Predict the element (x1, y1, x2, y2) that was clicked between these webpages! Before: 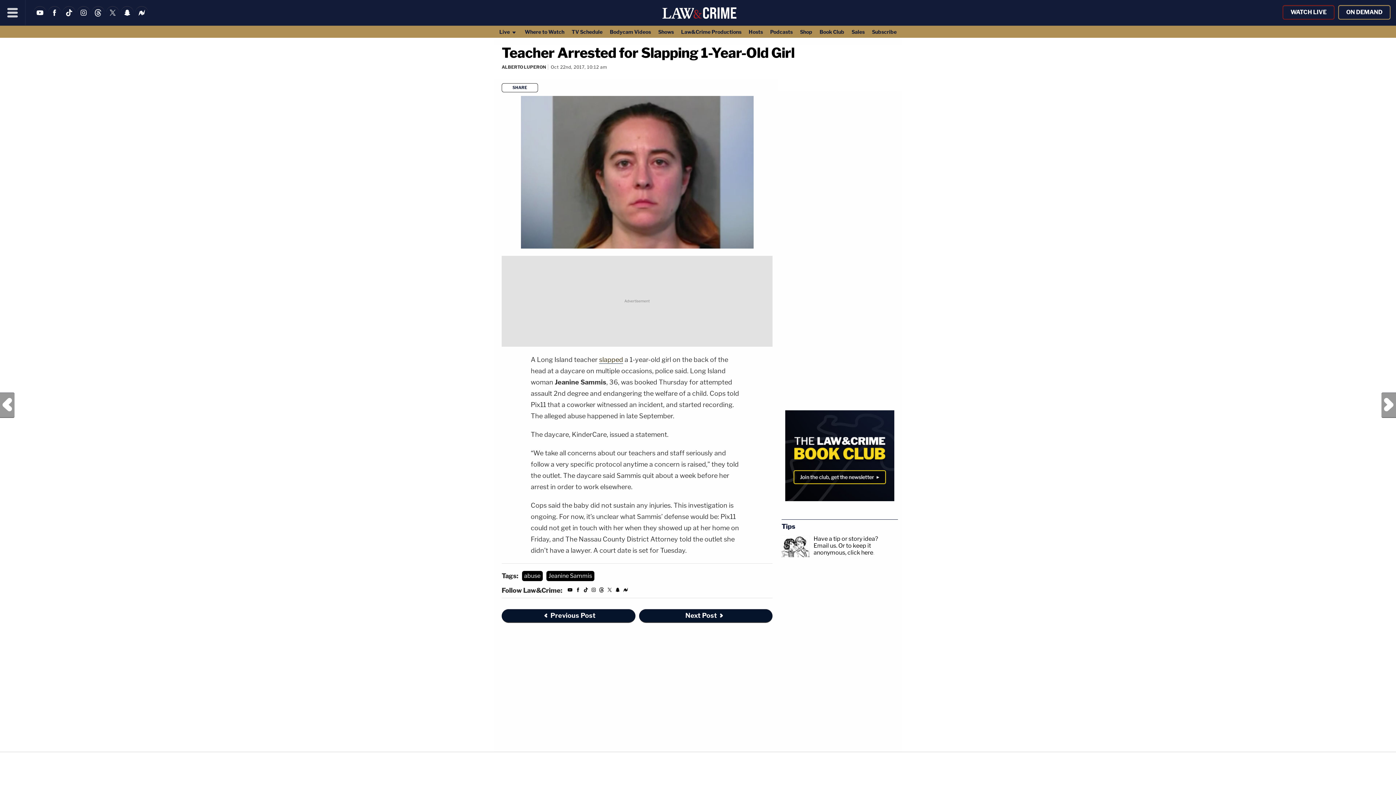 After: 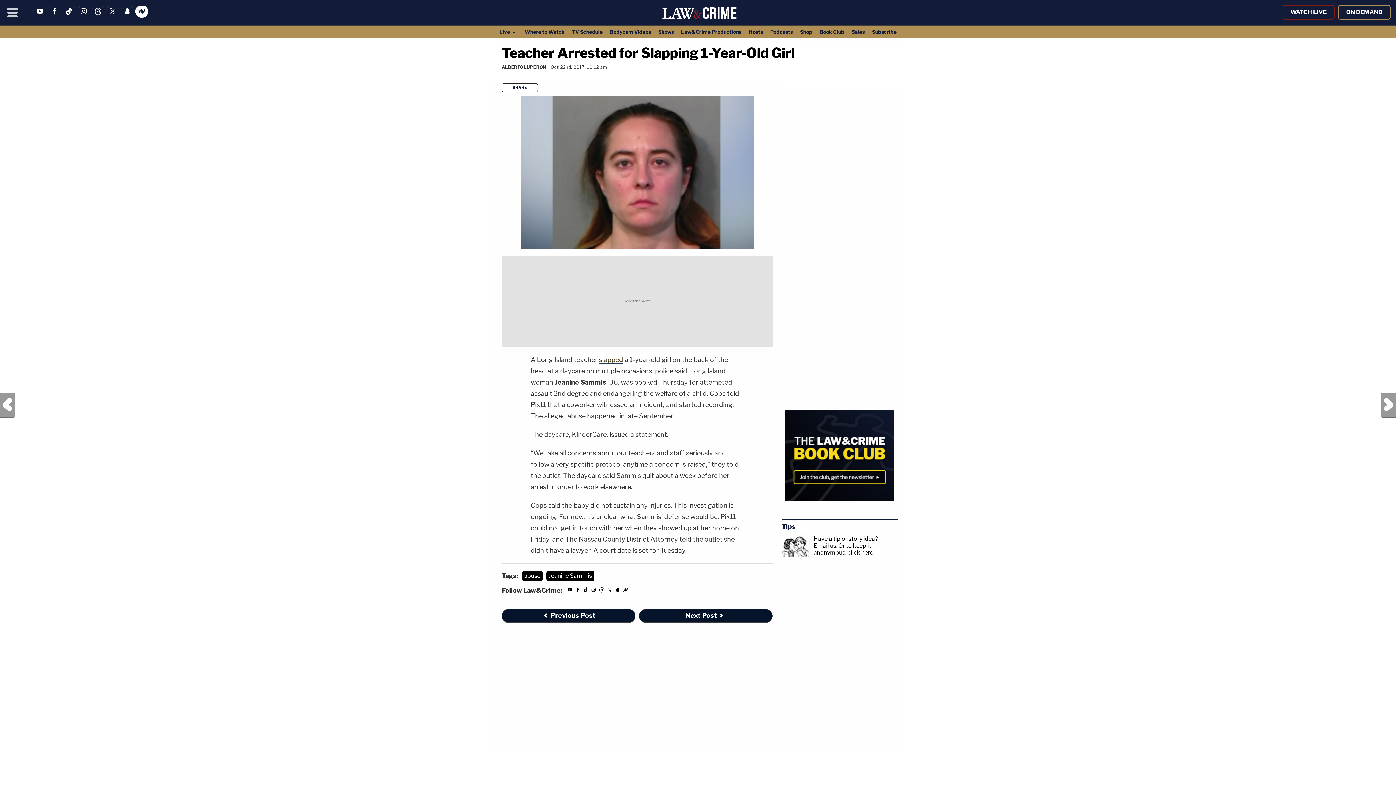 Action: bbox: (135, 13, 148, 20)